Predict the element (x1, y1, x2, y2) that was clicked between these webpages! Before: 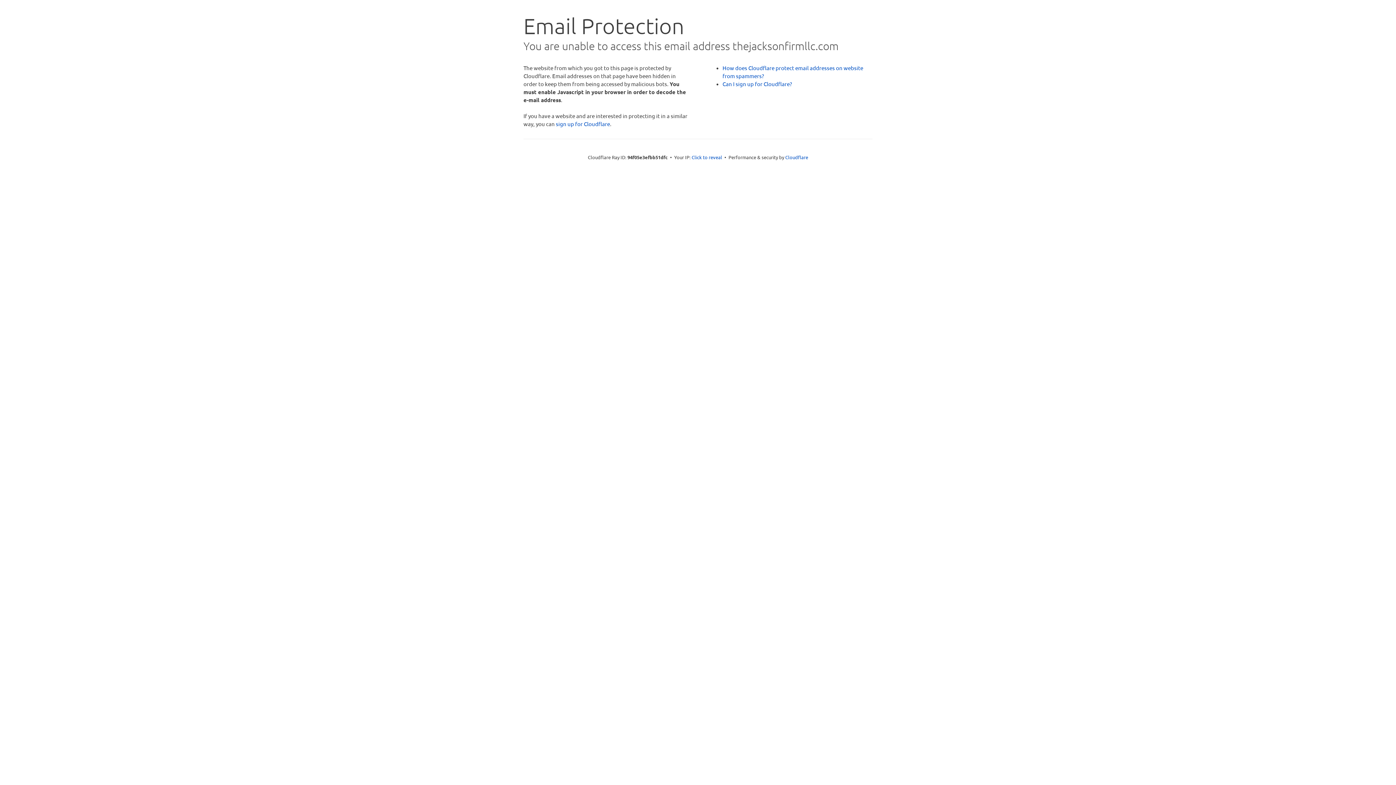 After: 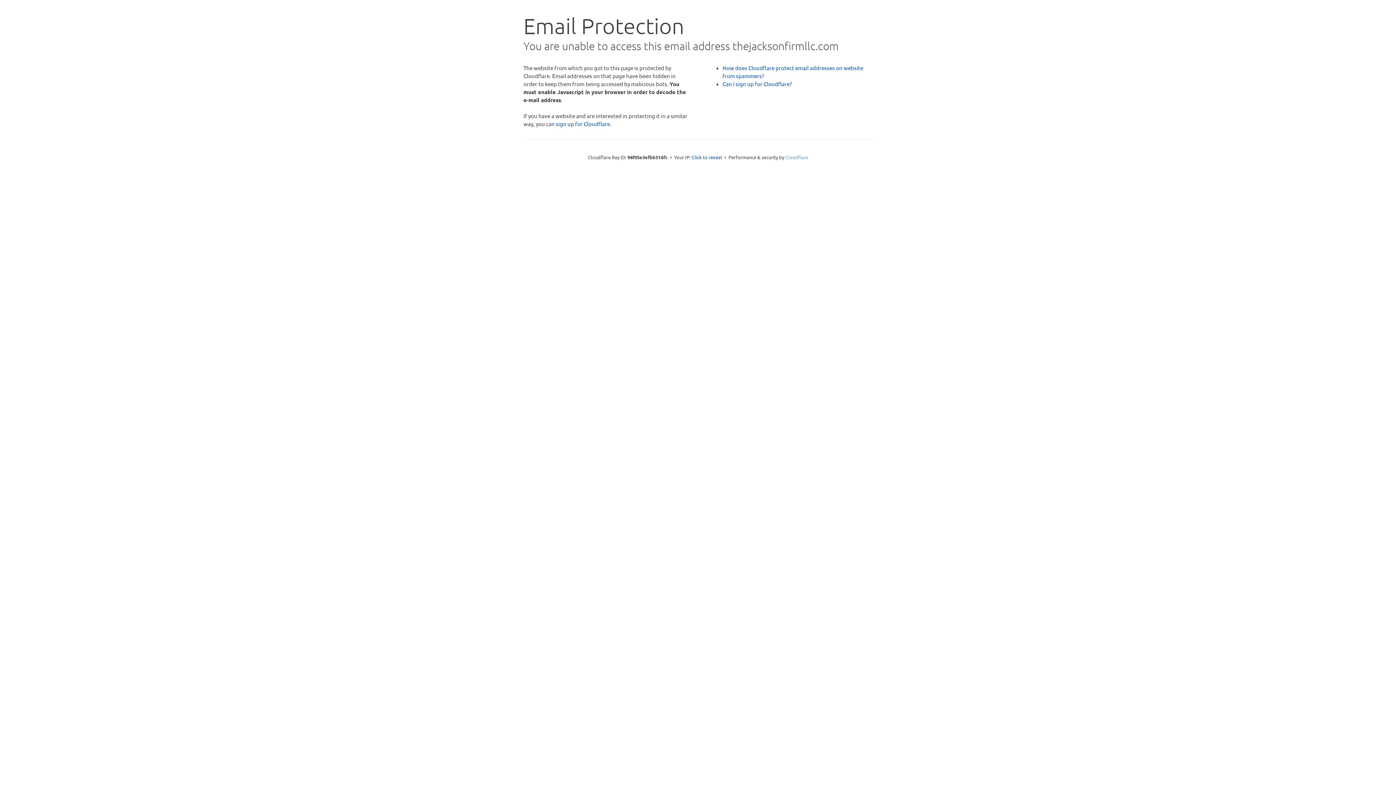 Action: bbox: (785, 154, 808, 160) label: Cloudflare